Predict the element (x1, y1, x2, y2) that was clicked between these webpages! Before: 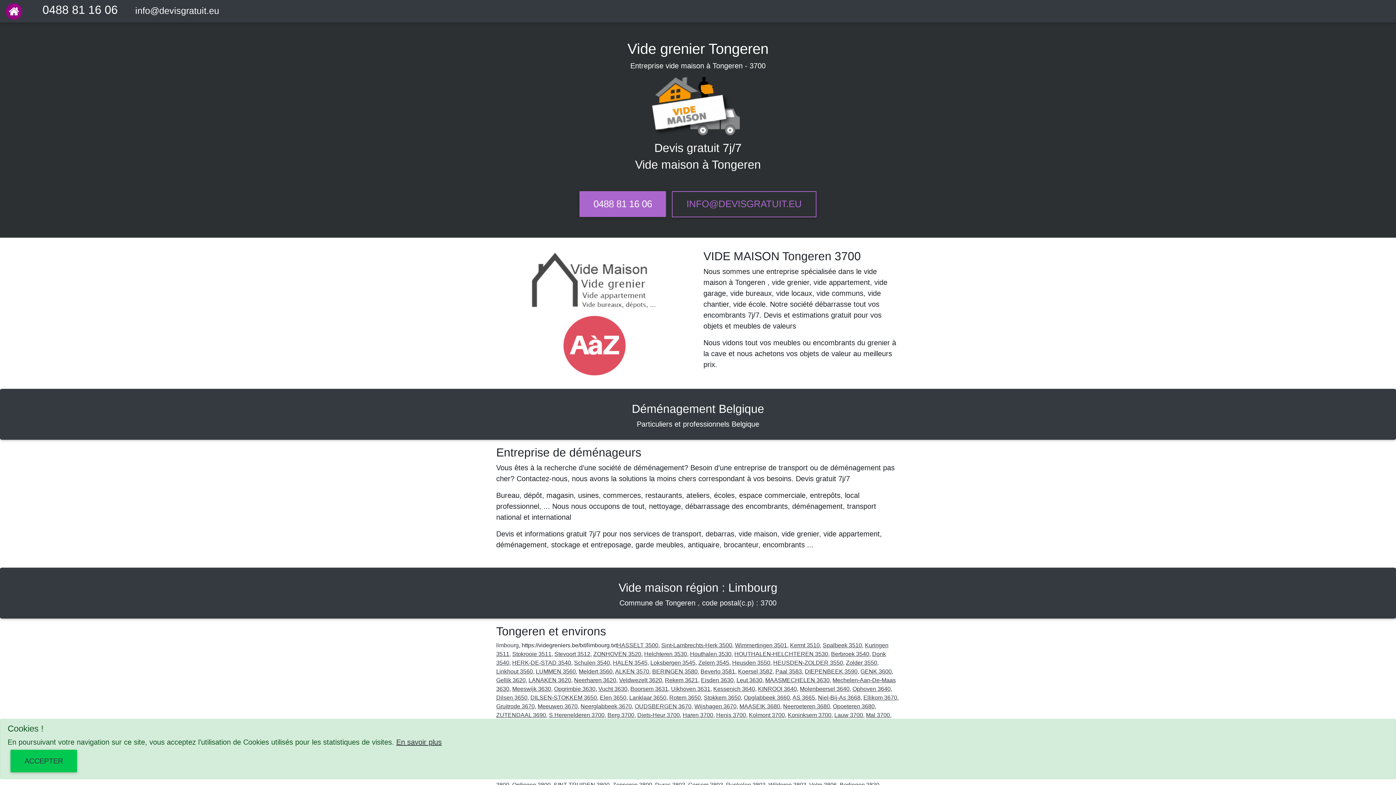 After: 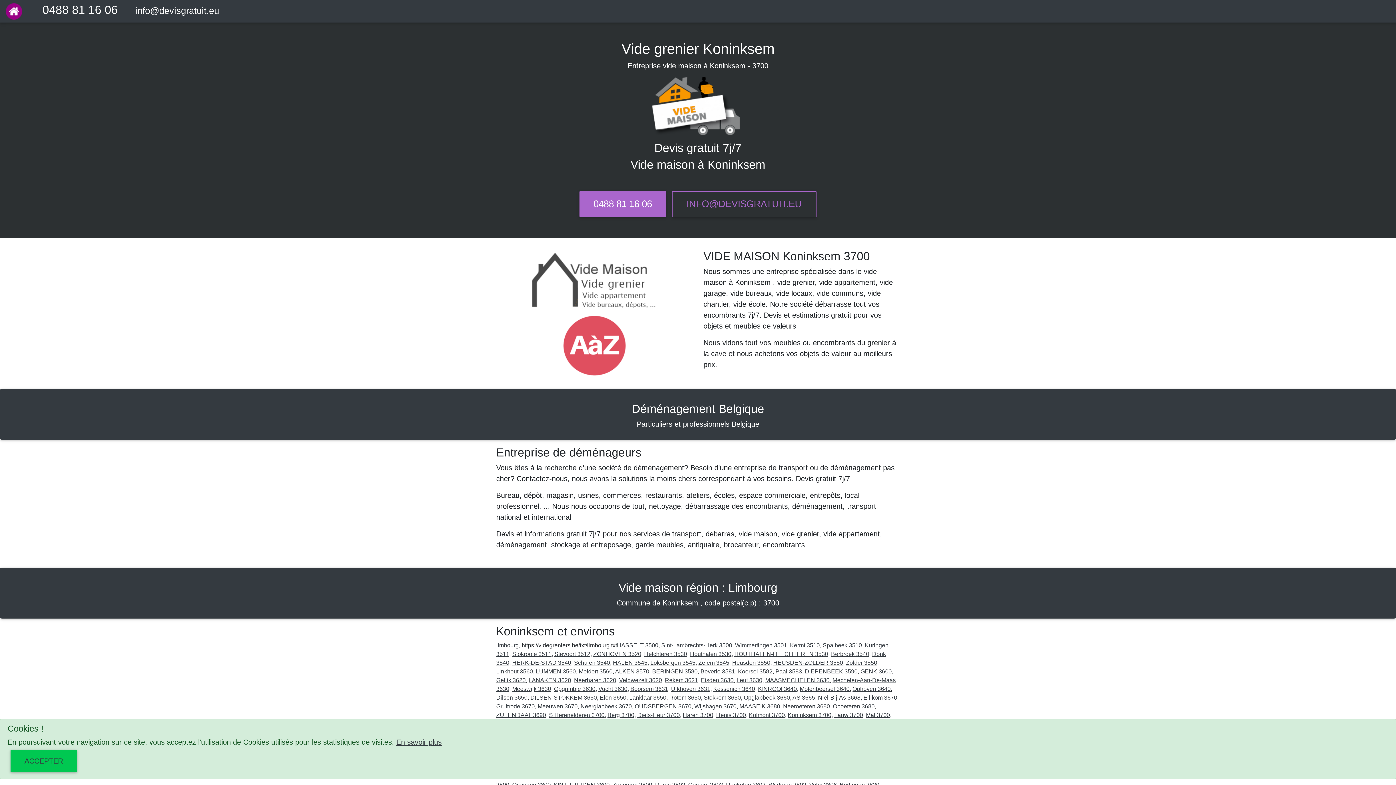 Action: bbox: (788, 712, 831, 718) label: Koninksem 3700